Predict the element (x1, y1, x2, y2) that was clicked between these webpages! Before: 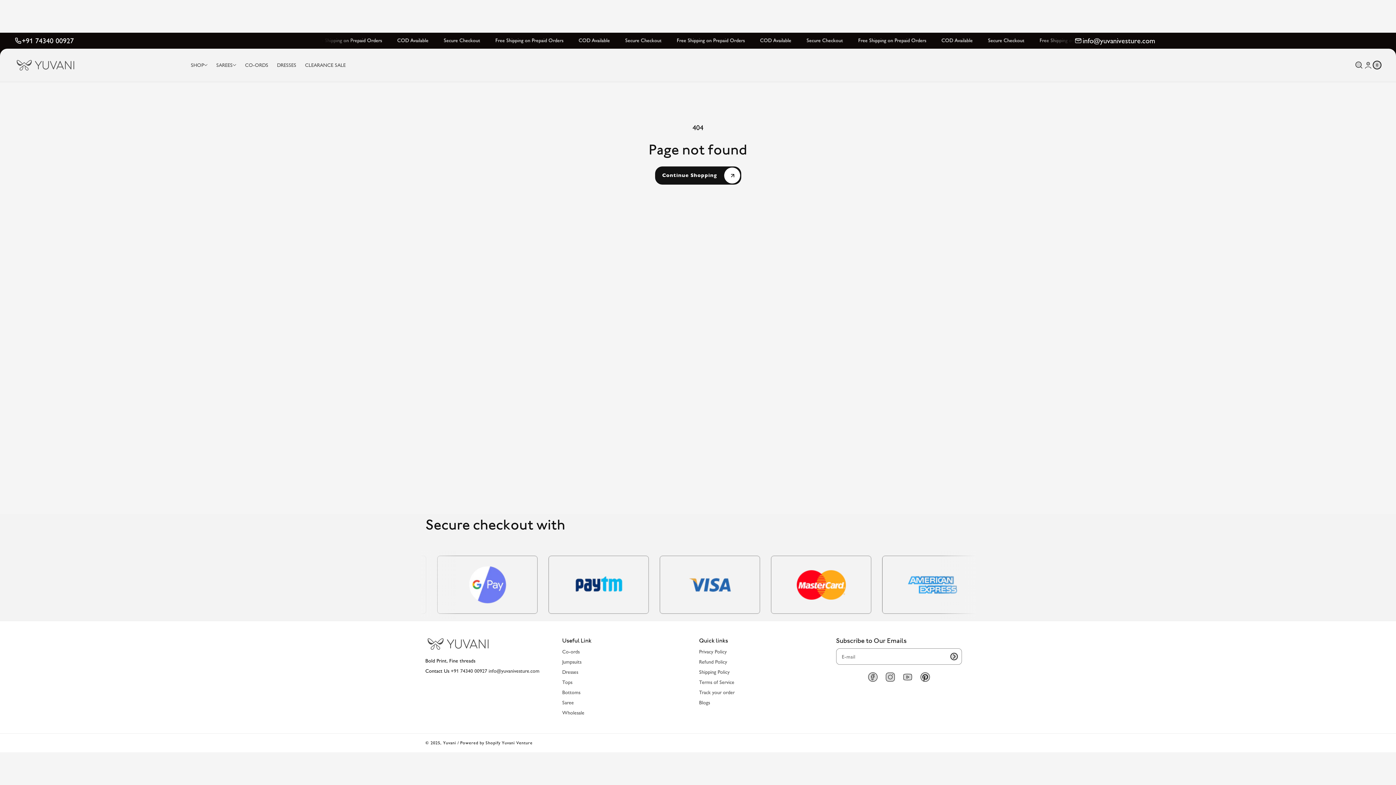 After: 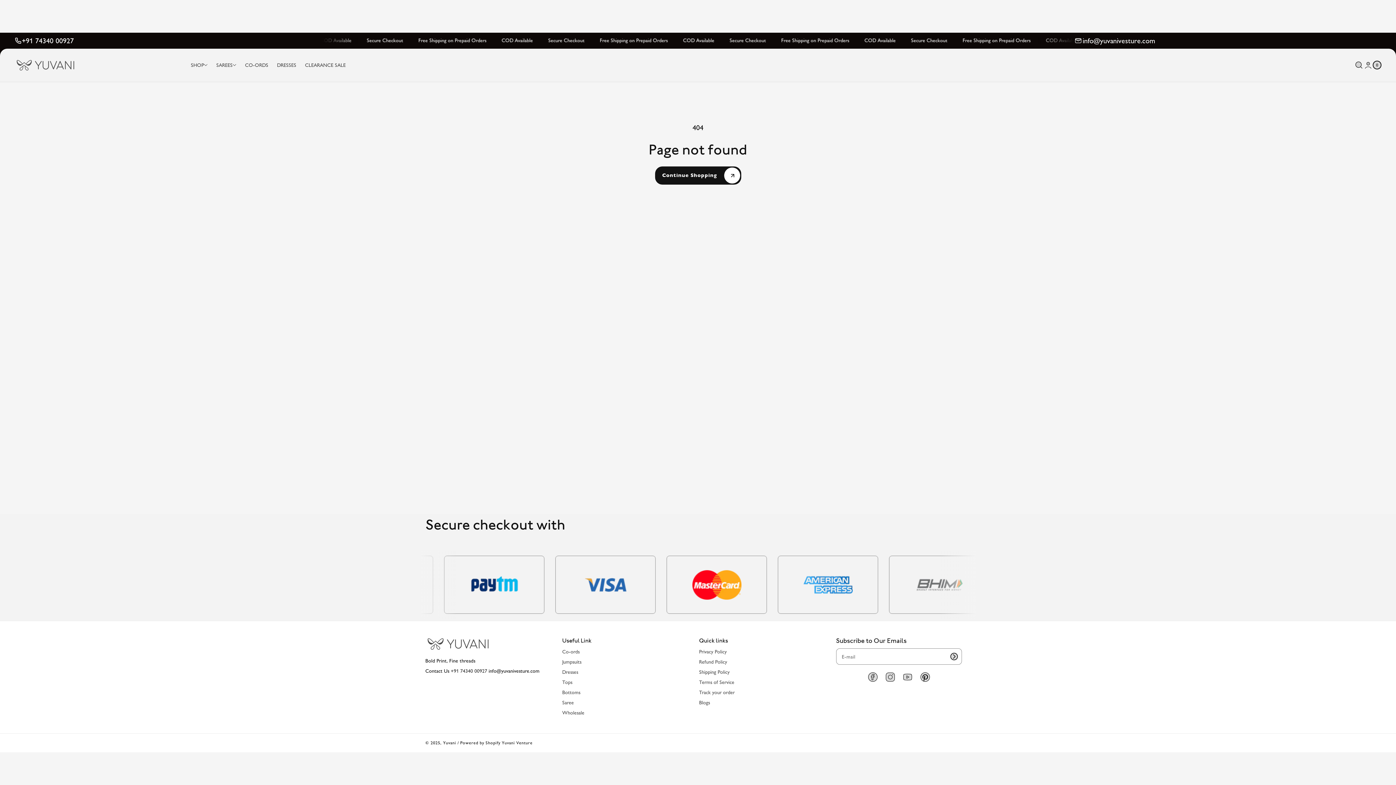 Action: label: info@yuvanivesture.com bbox: (488, 668, 539, 674)